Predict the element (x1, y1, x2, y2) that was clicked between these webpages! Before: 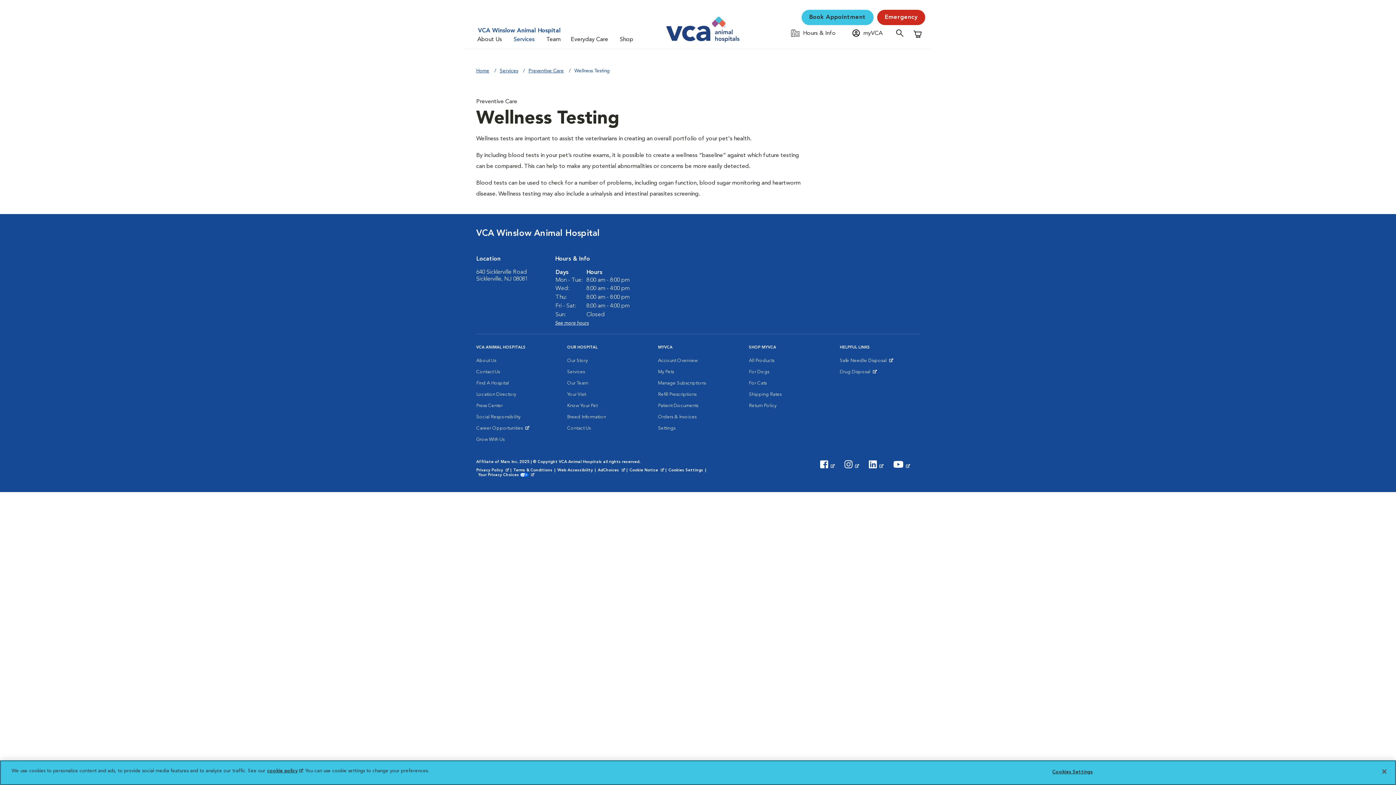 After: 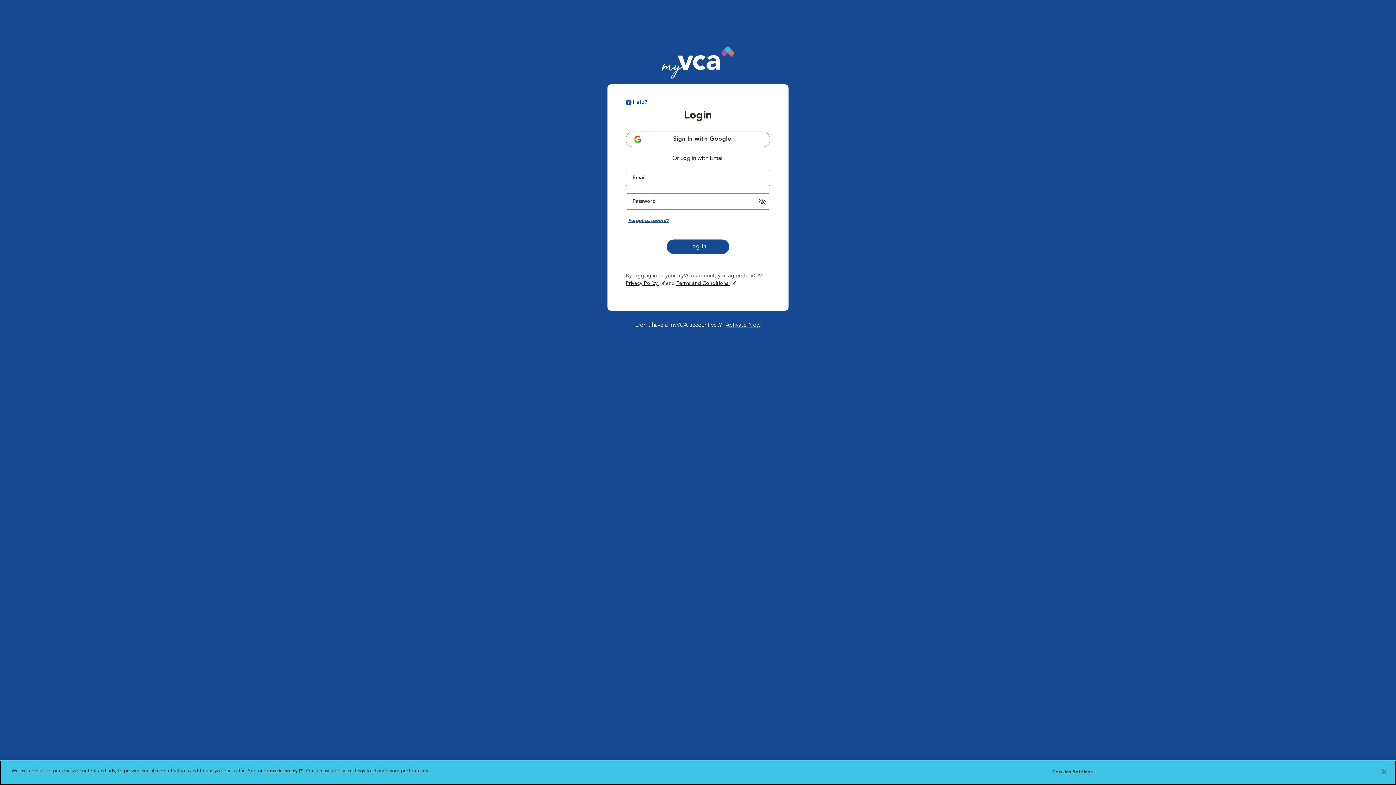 Action: label: Orders & Invoices bbox: (658, 412, 696, 422)